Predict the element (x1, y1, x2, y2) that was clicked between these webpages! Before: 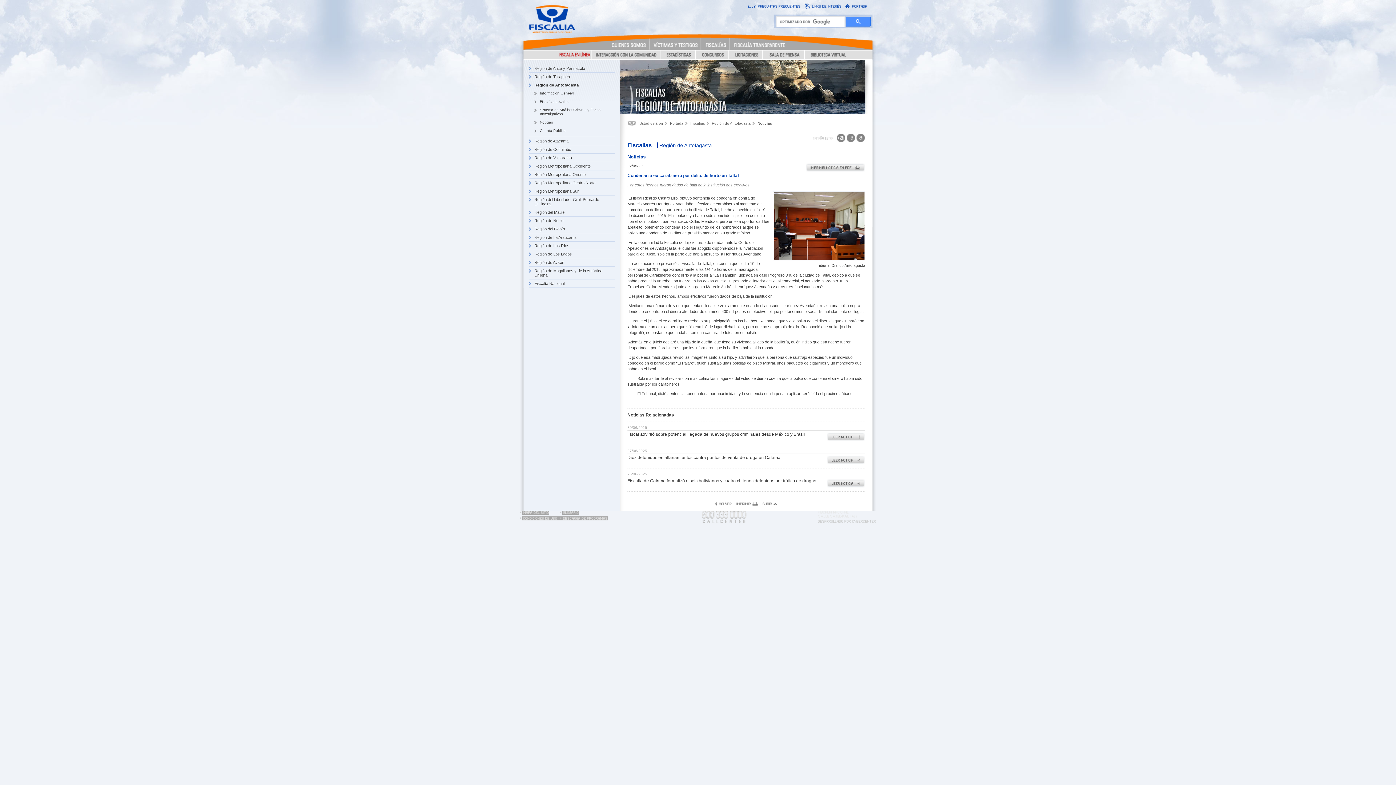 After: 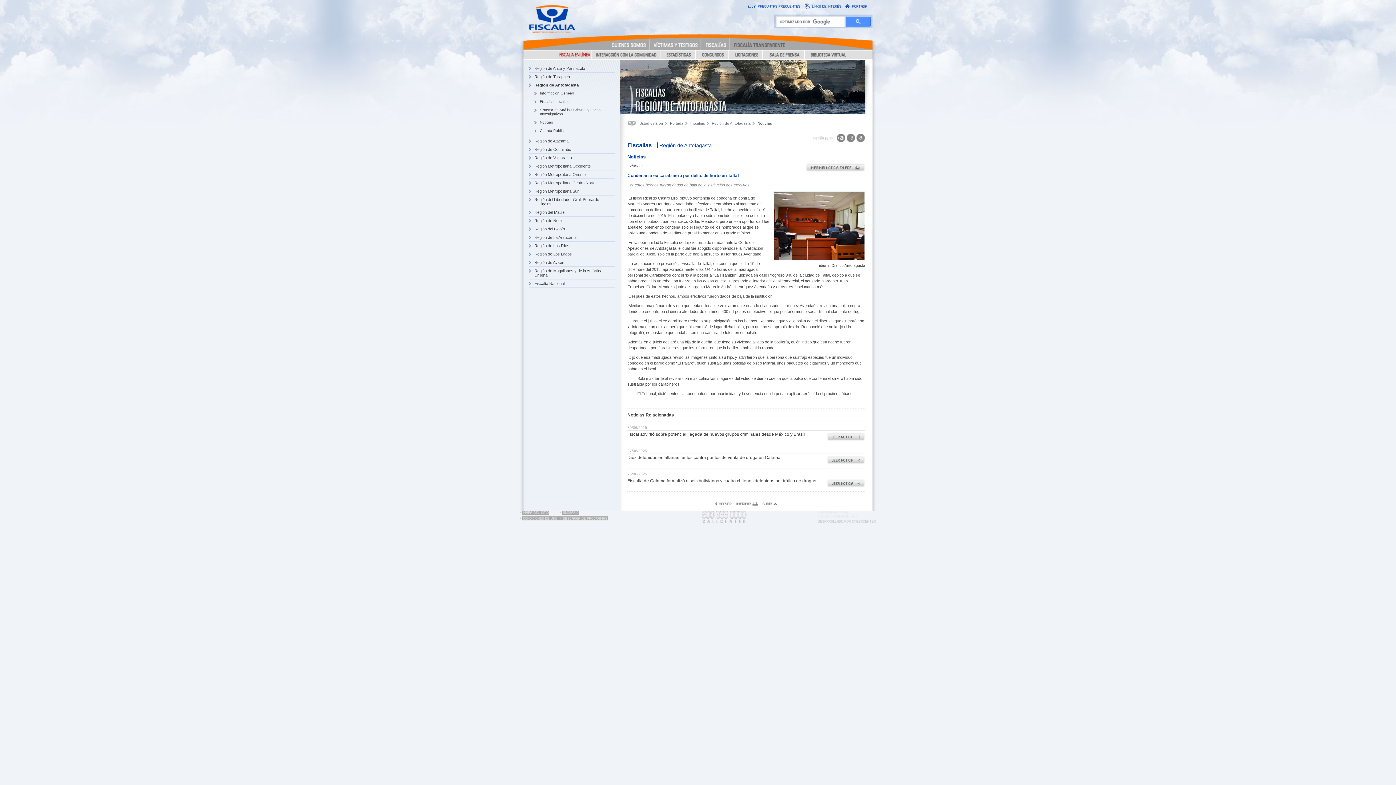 Action: bbox: (730, 41, 785, 48) label: Fiscalía Transparente